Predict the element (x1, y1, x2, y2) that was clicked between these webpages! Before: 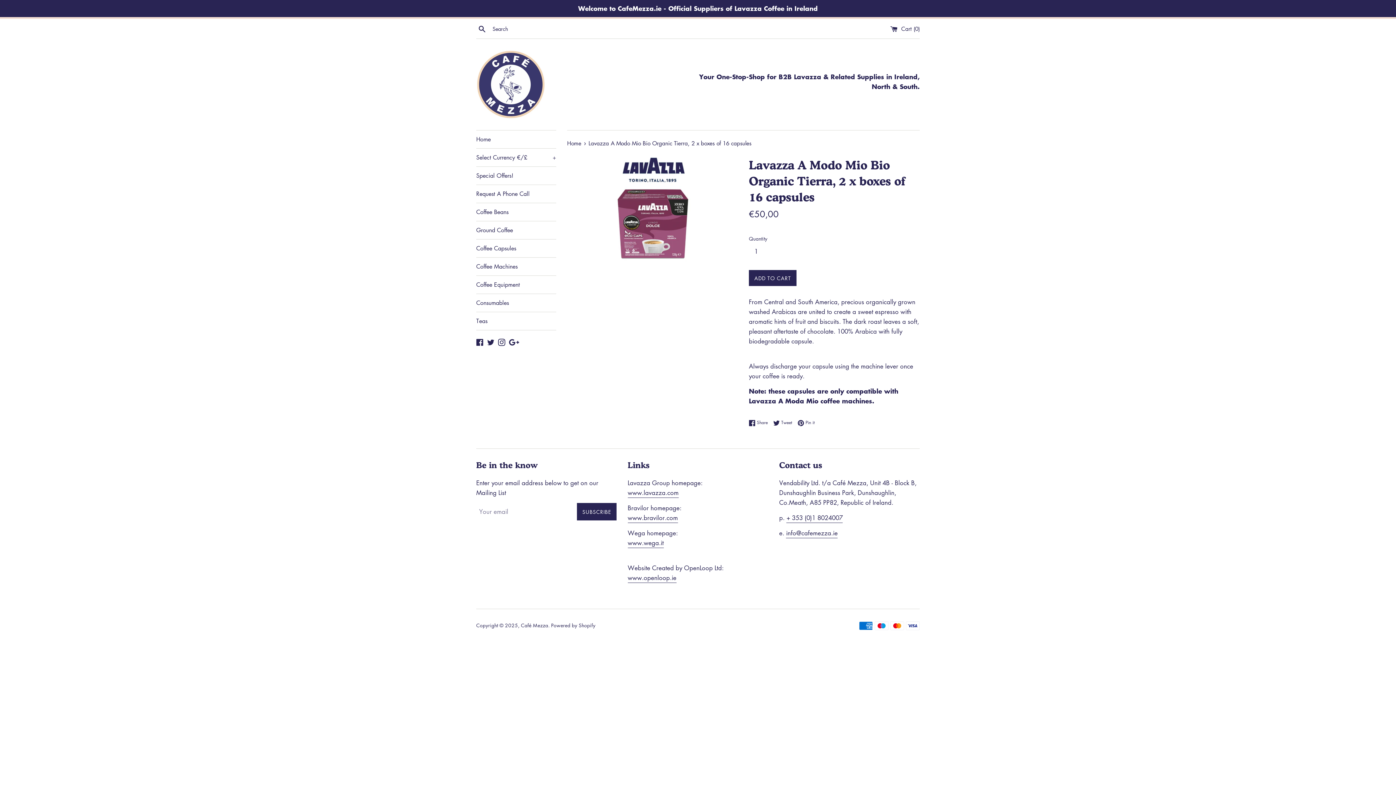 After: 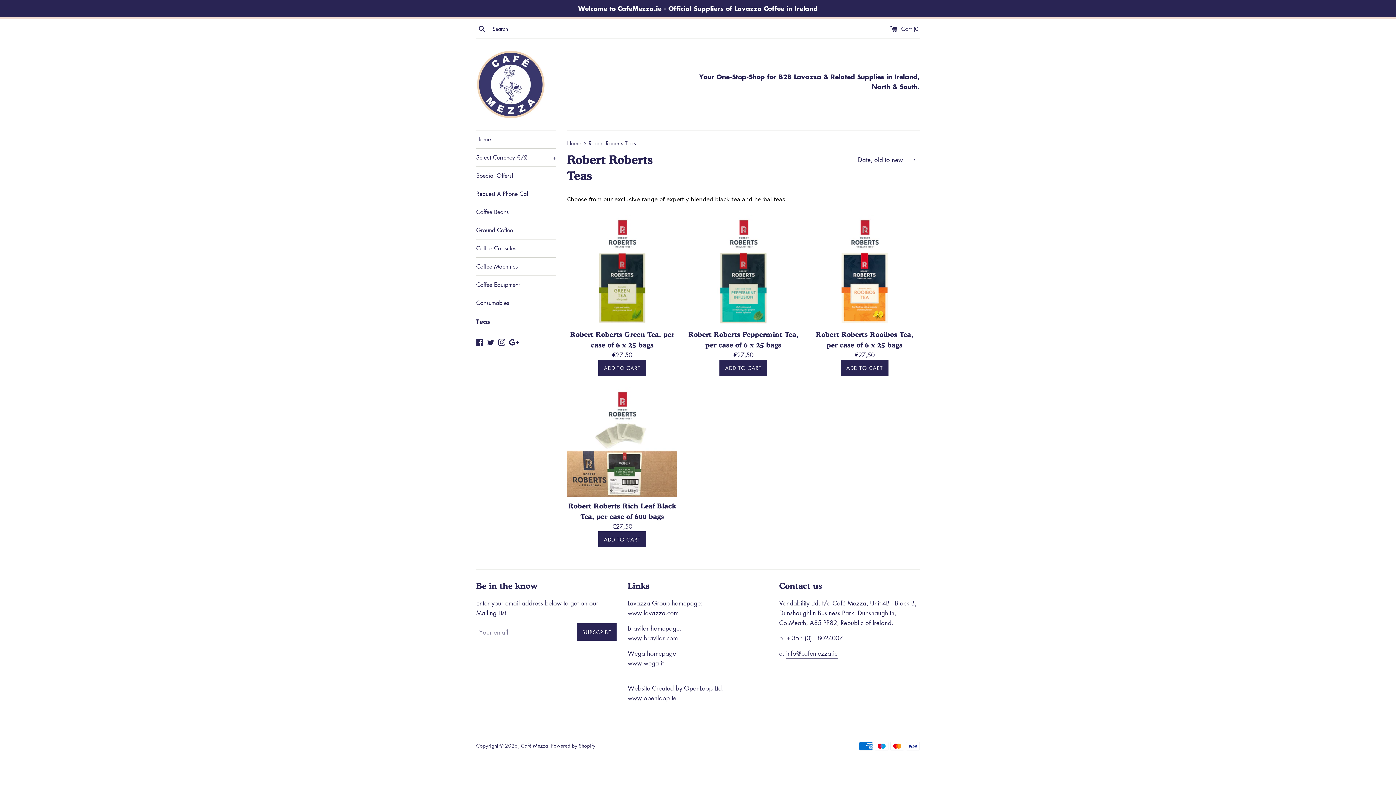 Action: bbox: (476, 312, 556, 330) label: Teas